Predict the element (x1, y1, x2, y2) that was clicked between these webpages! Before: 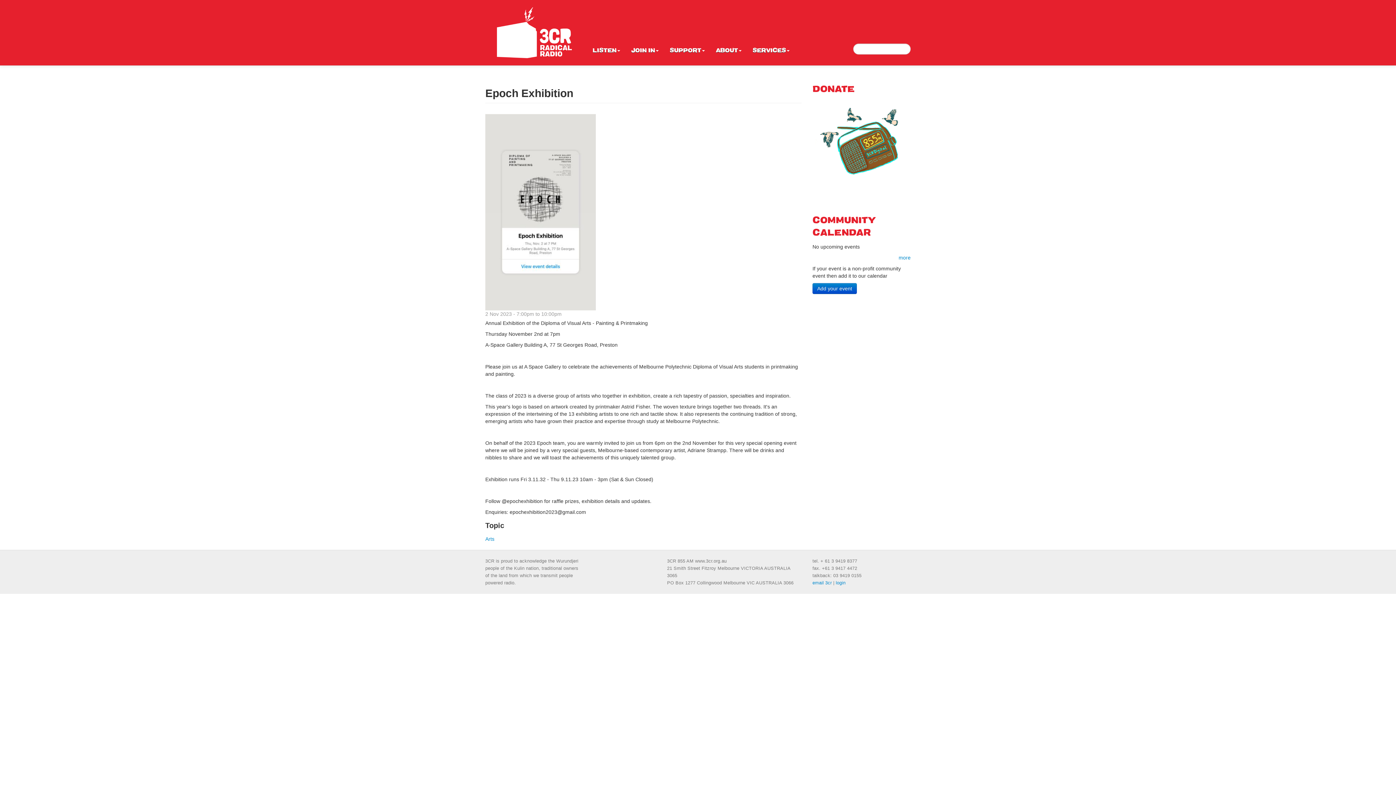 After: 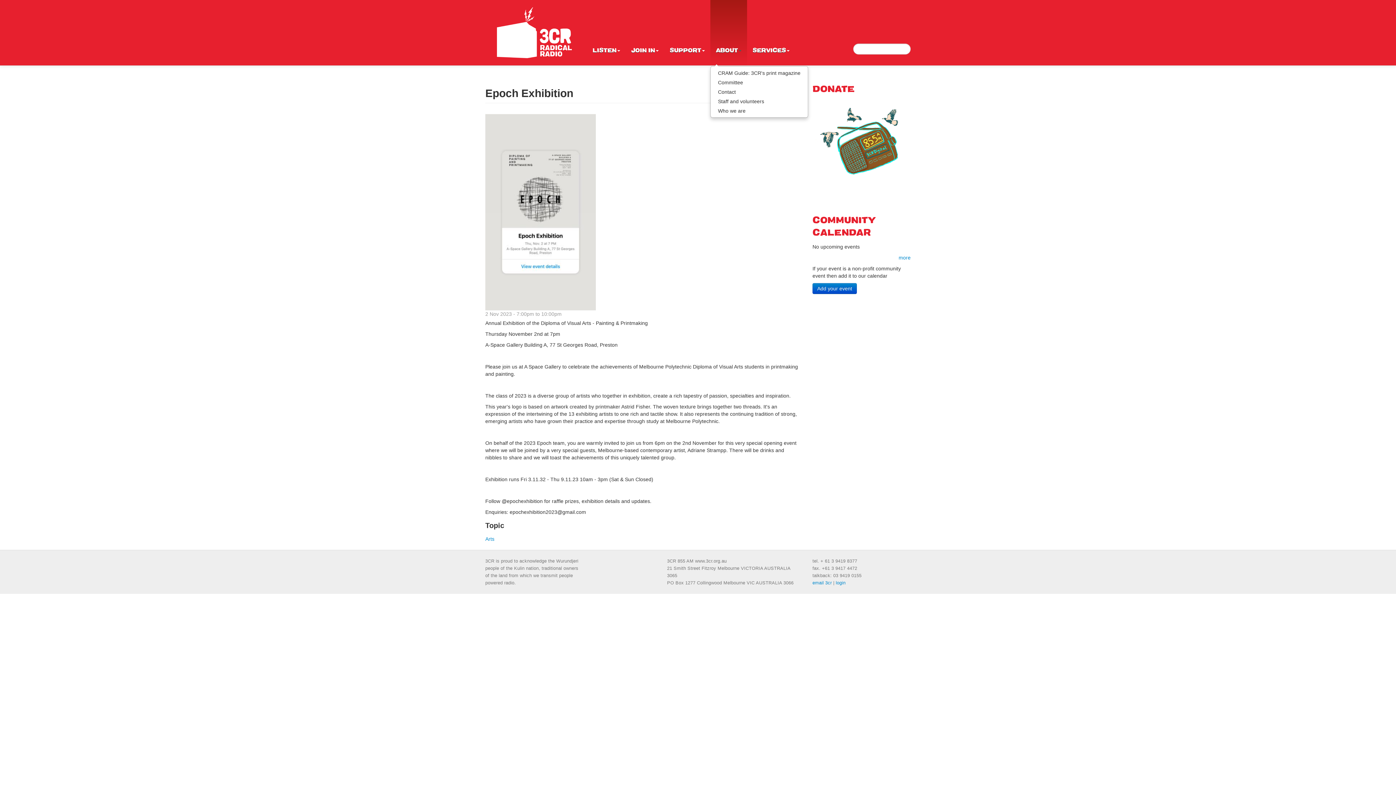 Action: bbox: (710, 0, 747, 65) label: ABOUT